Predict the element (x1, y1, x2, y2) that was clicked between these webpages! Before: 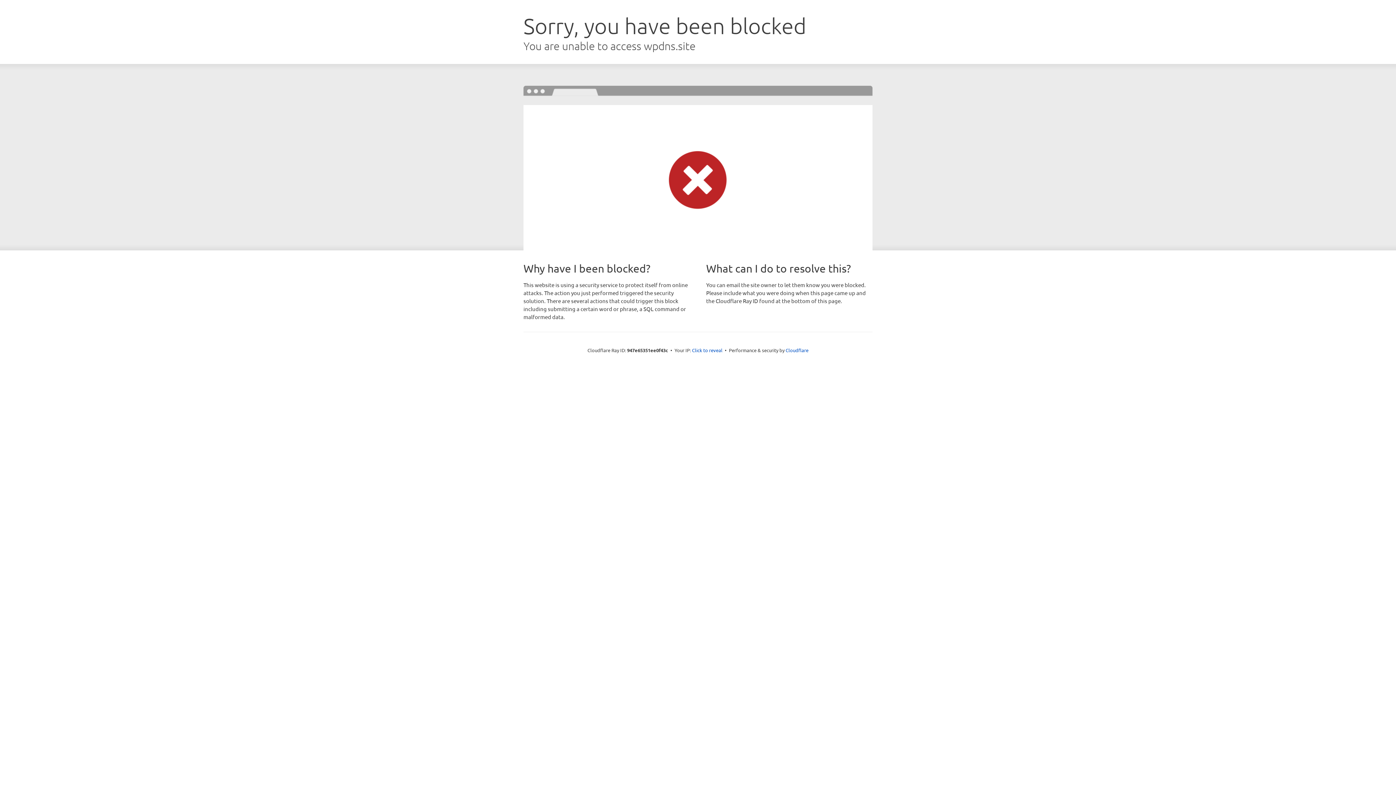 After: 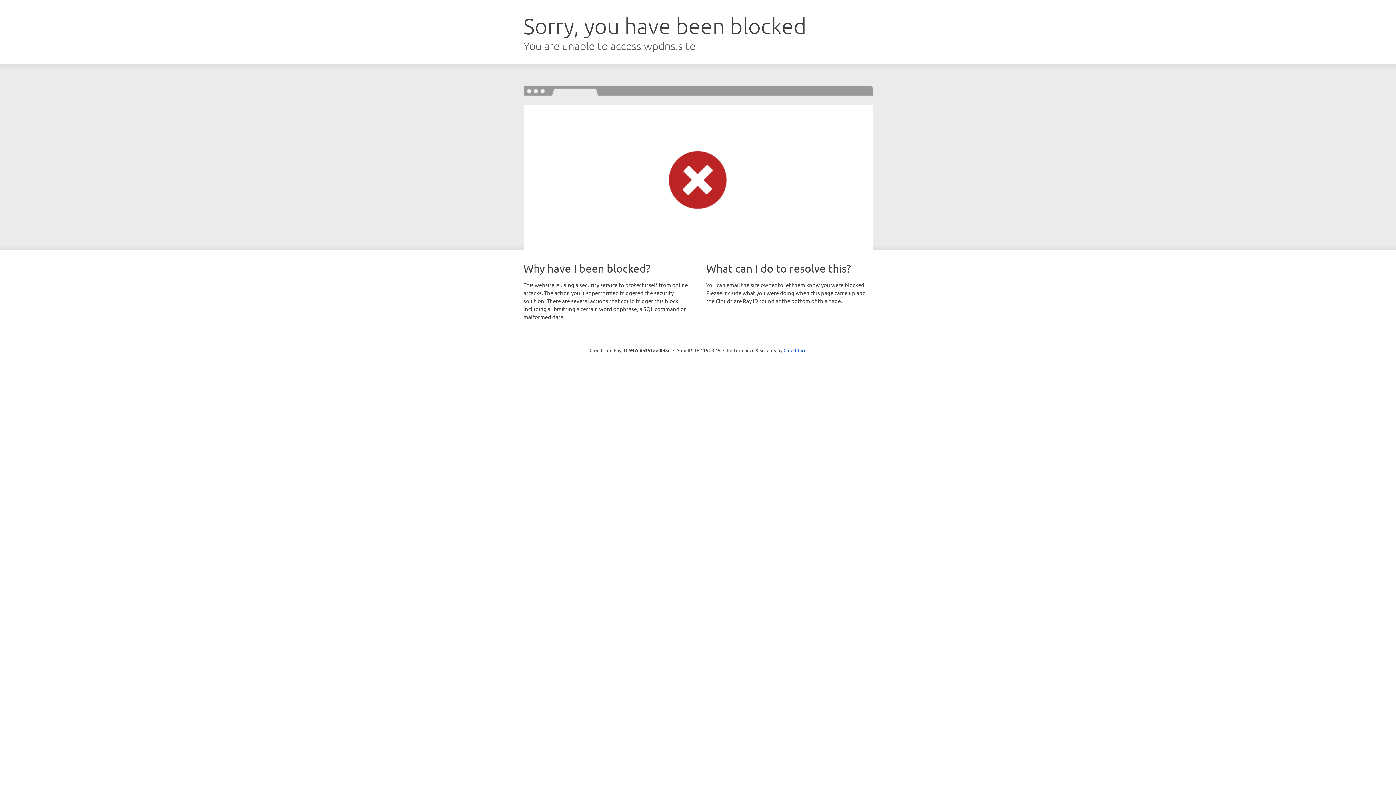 Action: bbox: (692, 346, 722, 353) label: Click to reveal